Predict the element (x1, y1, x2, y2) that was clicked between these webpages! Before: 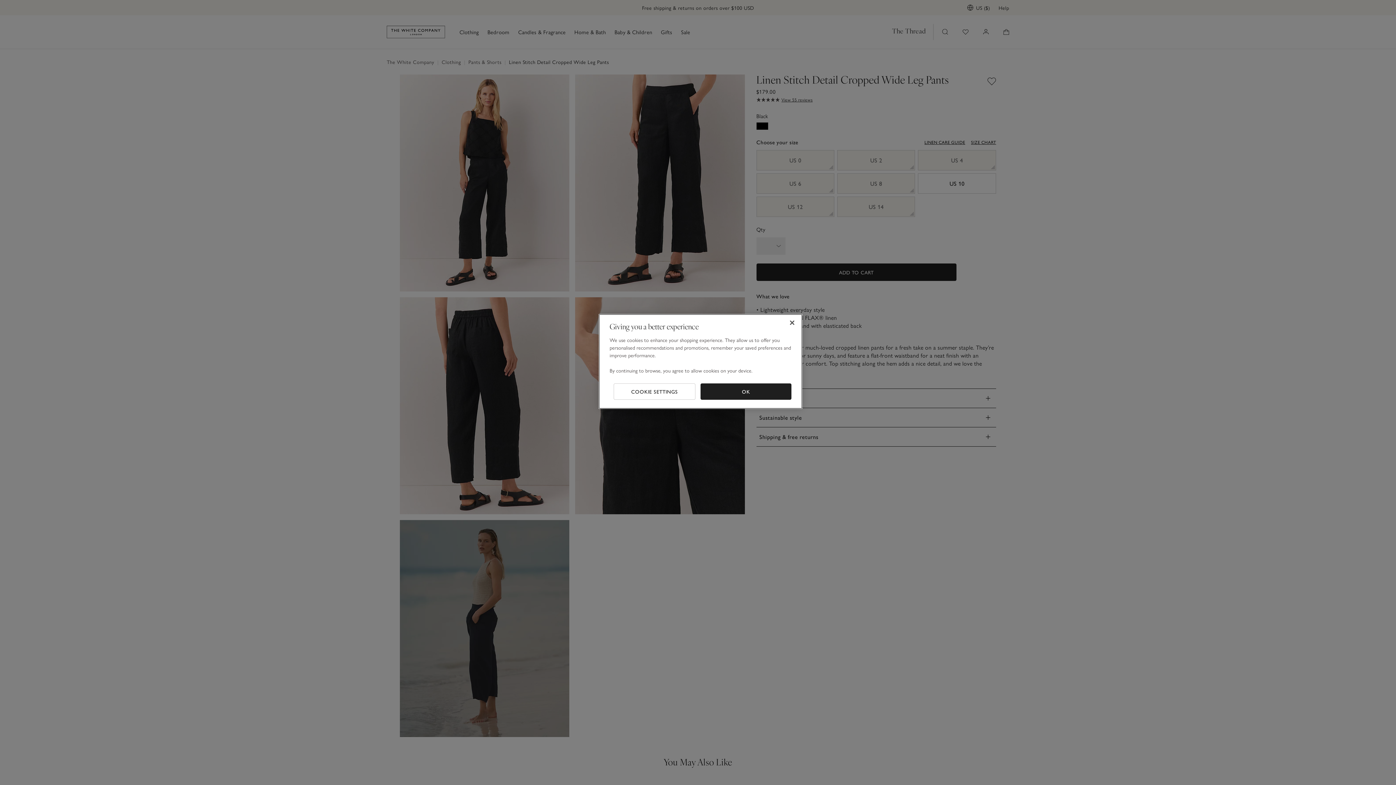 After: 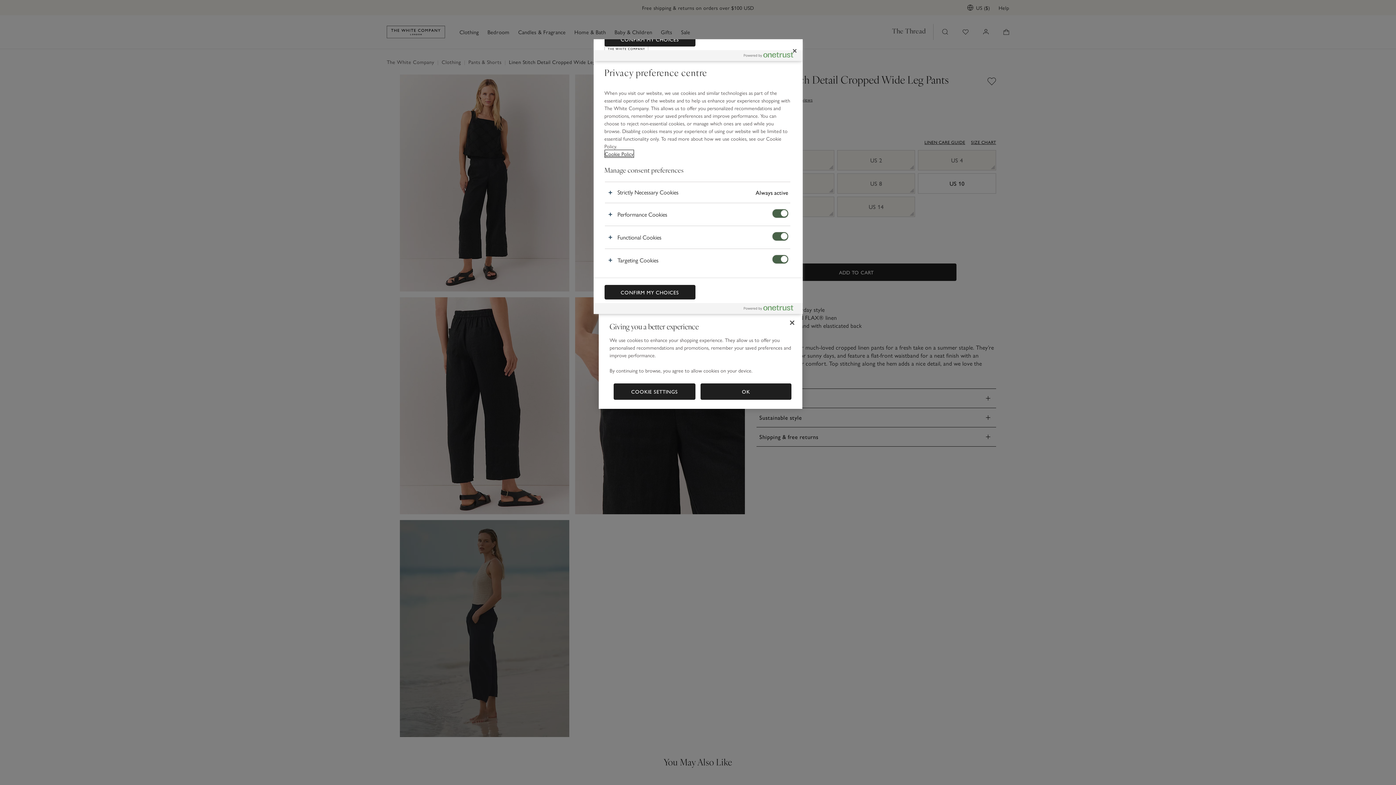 Action: label: COOKIE SETTINGS bbox: (613, 383, 695, 400)